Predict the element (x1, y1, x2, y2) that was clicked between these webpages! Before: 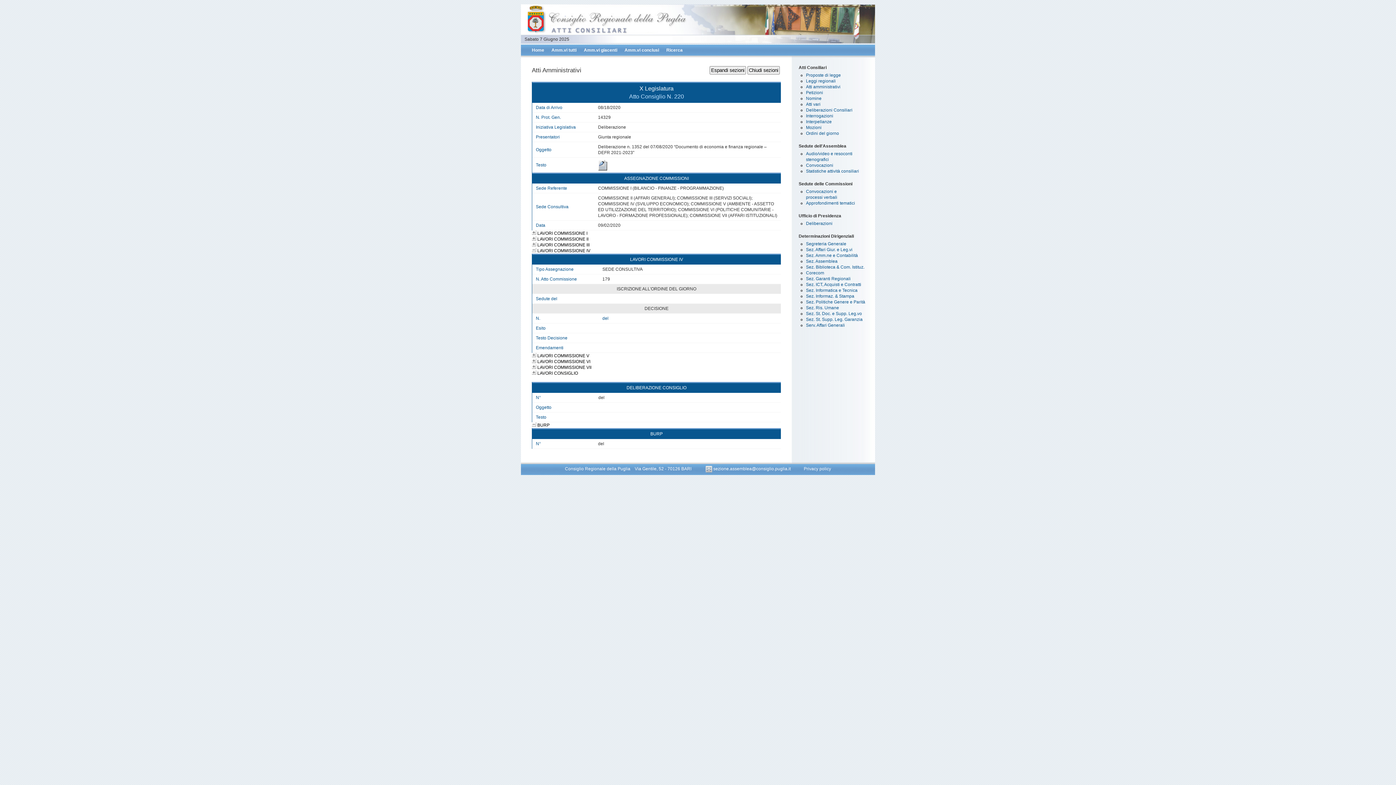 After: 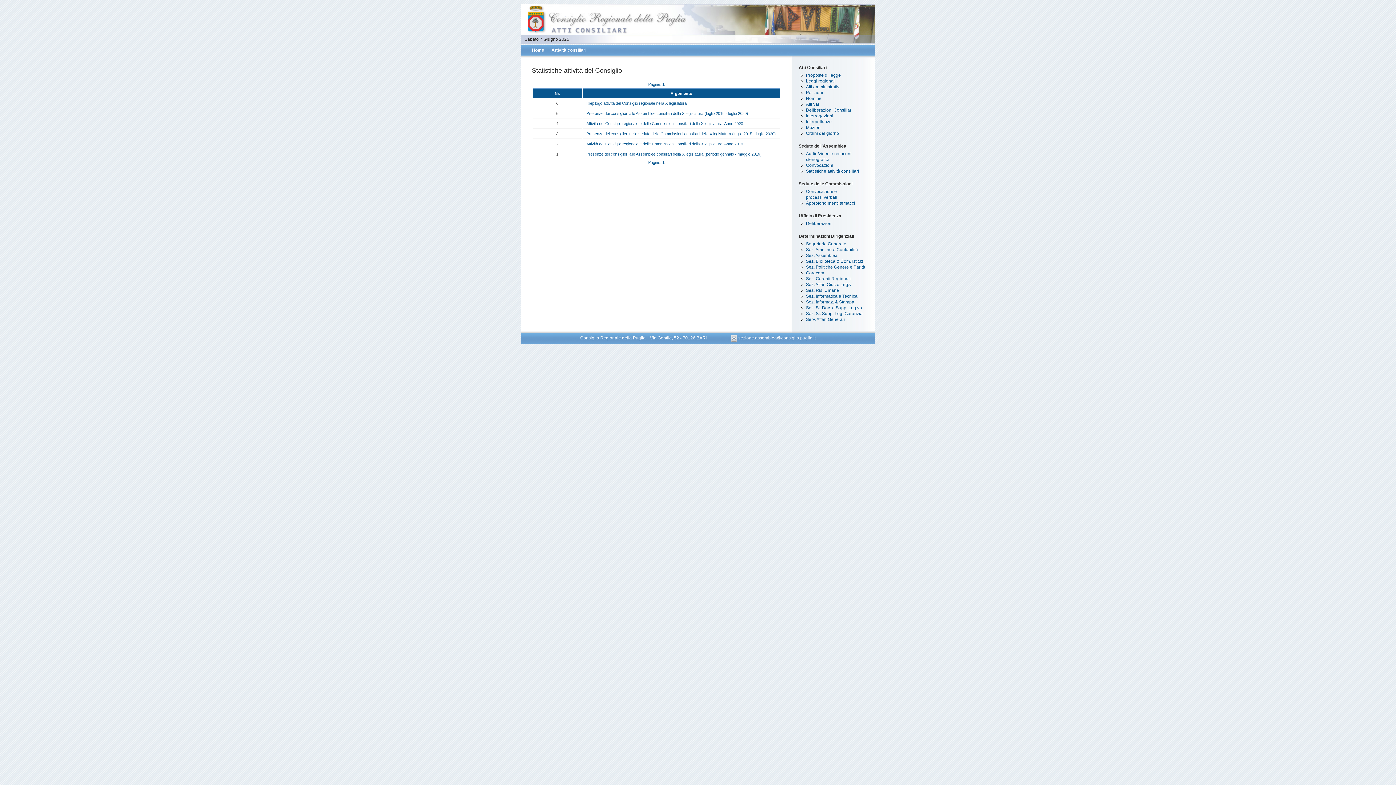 Action: label: Statistiche attività consiliari bbox: (806, 168, 859, 173)